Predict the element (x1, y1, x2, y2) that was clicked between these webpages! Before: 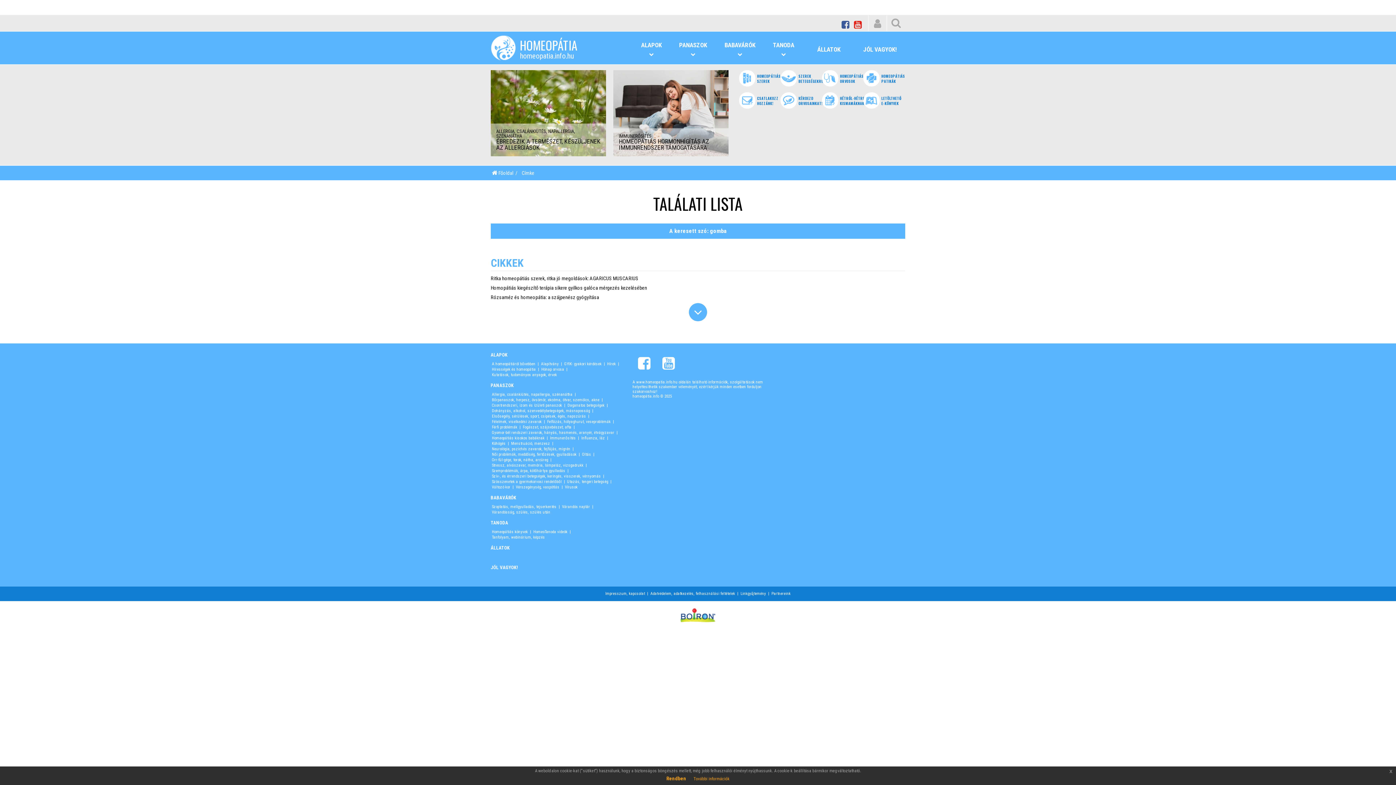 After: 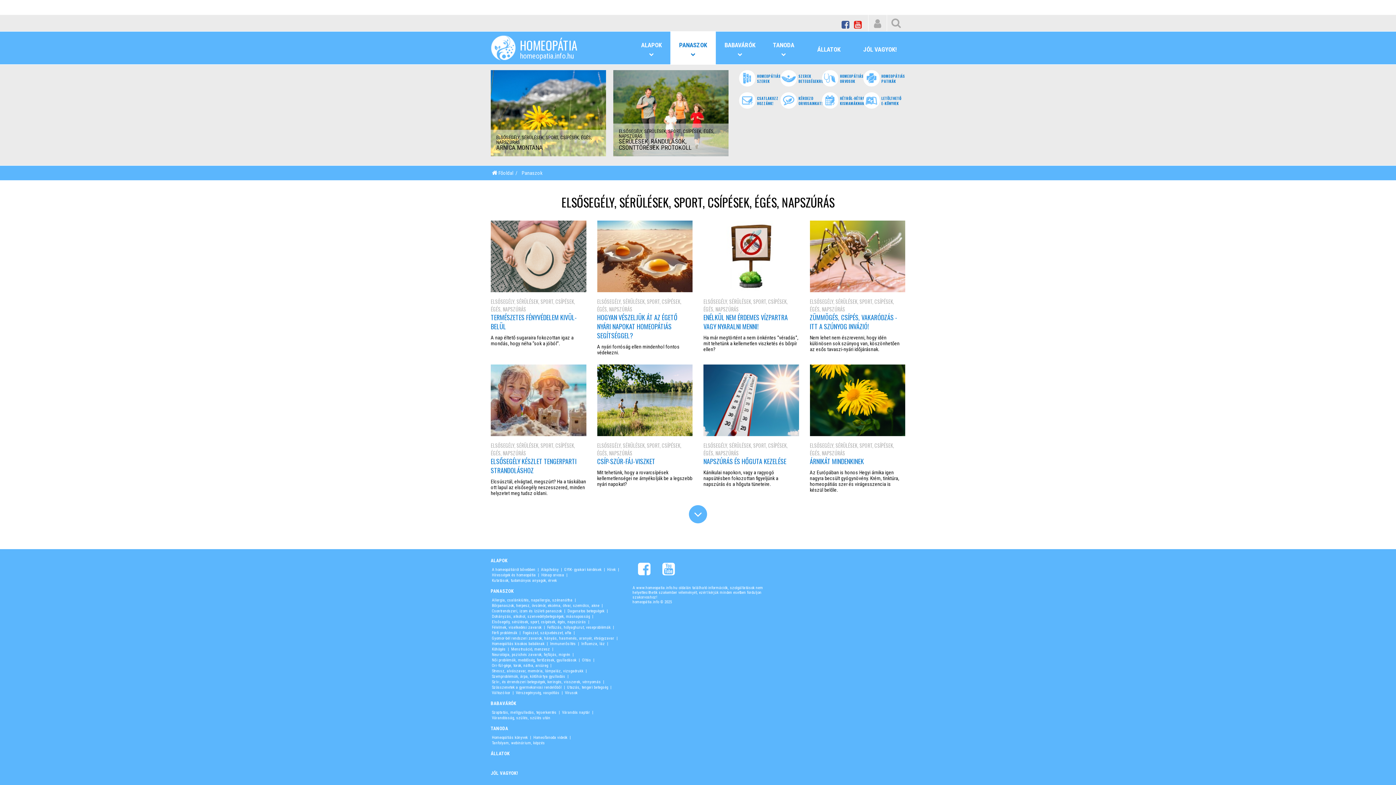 Action: bbox: (492, 414, 586, 419) label: Elsősegély, sérülések, sport, csípések, égés, napszúrás